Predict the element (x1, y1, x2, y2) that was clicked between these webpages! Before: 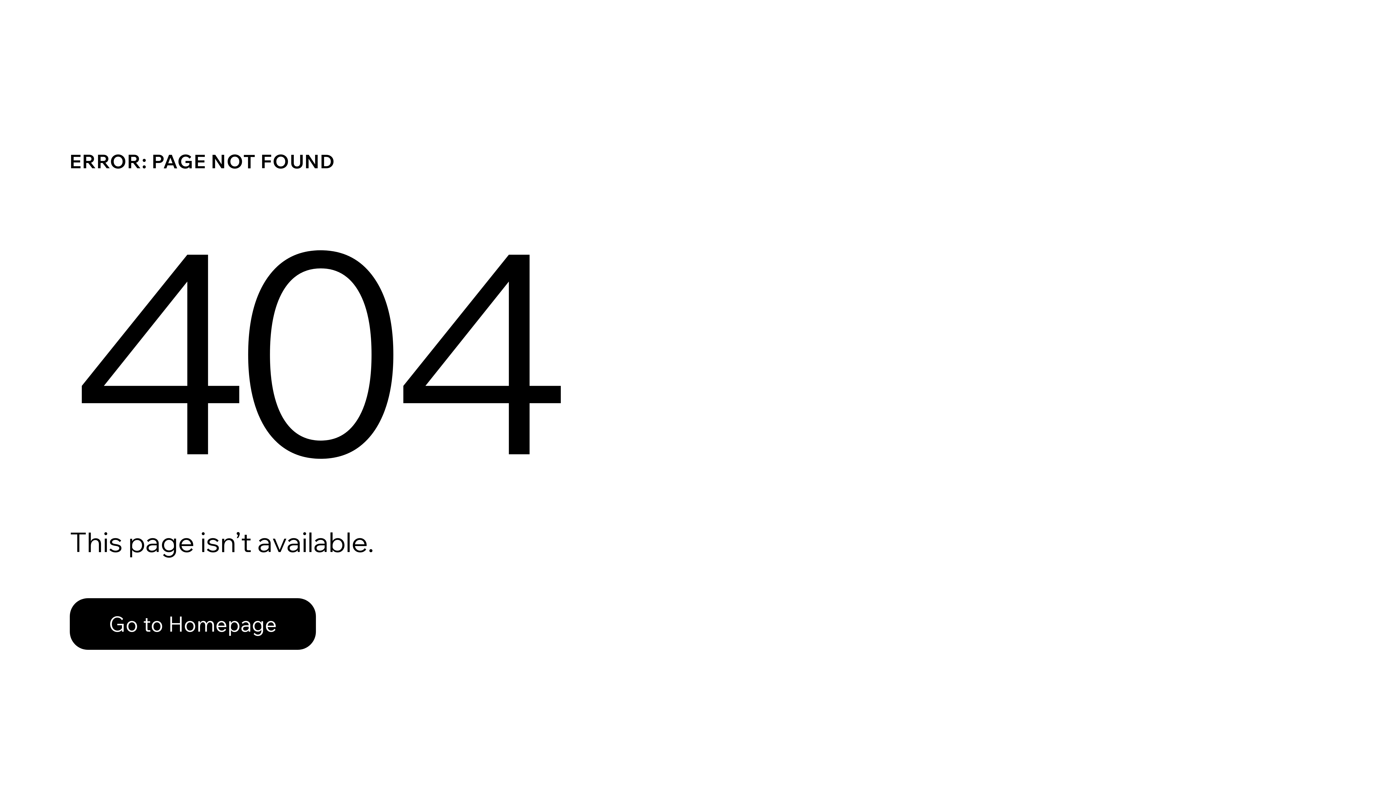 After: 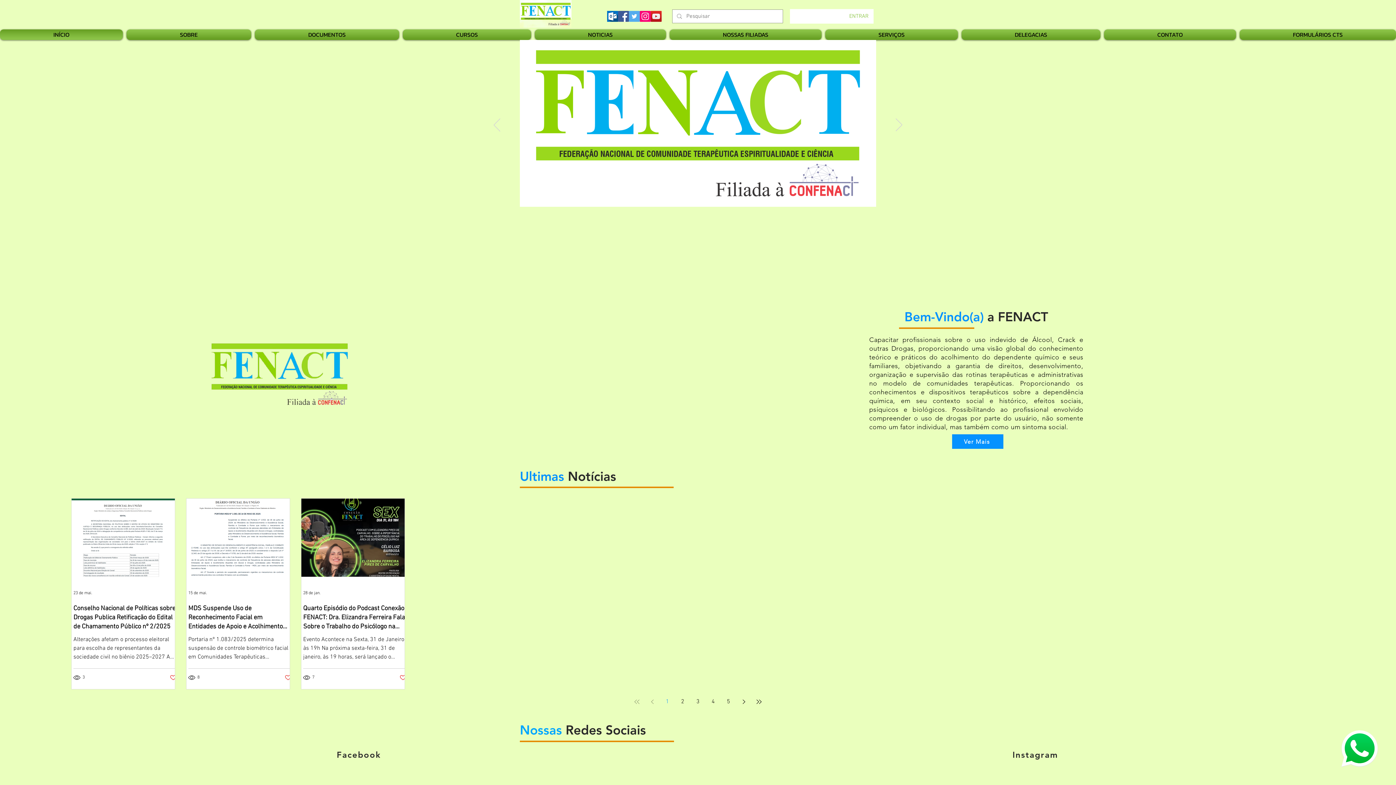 Action: label: Go to Homepage bbox: (69, 582, 768, 659)